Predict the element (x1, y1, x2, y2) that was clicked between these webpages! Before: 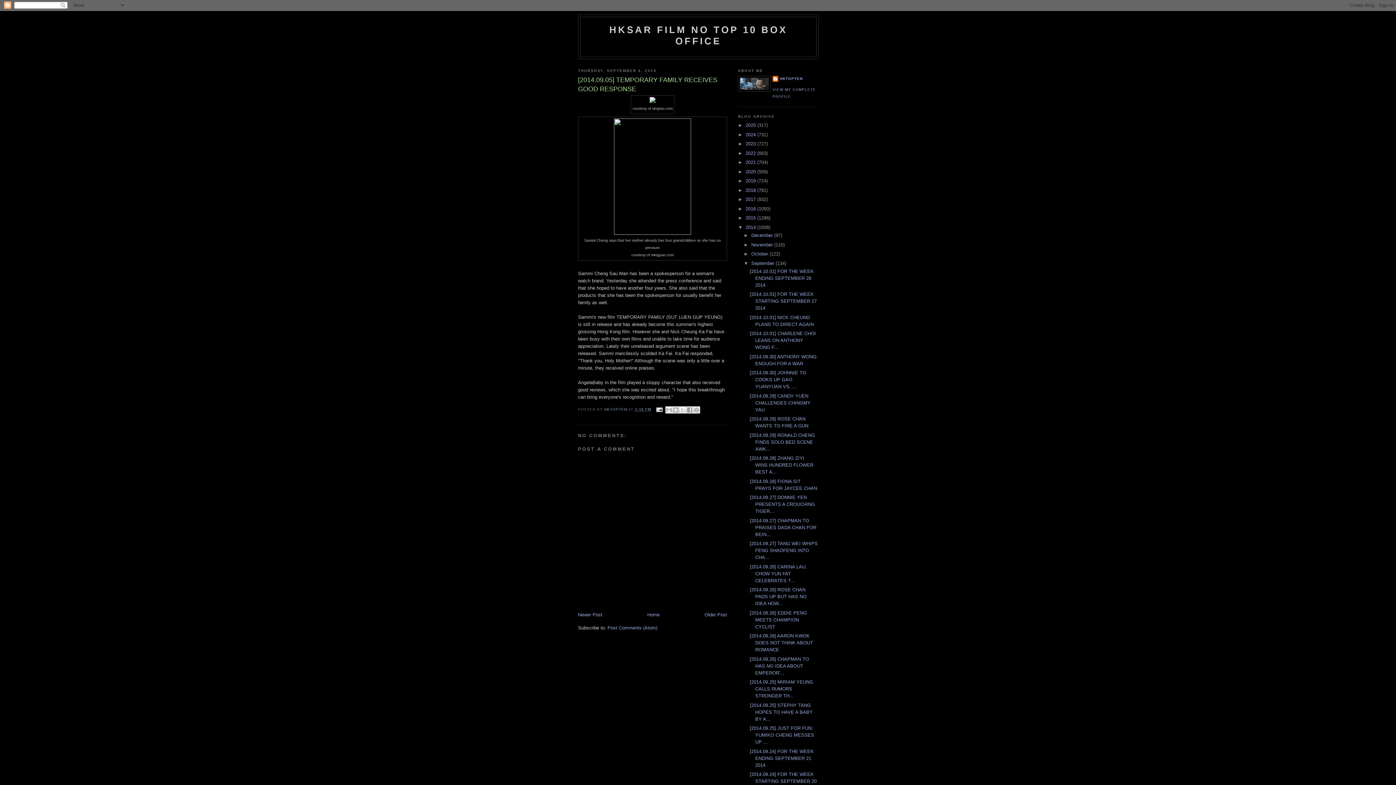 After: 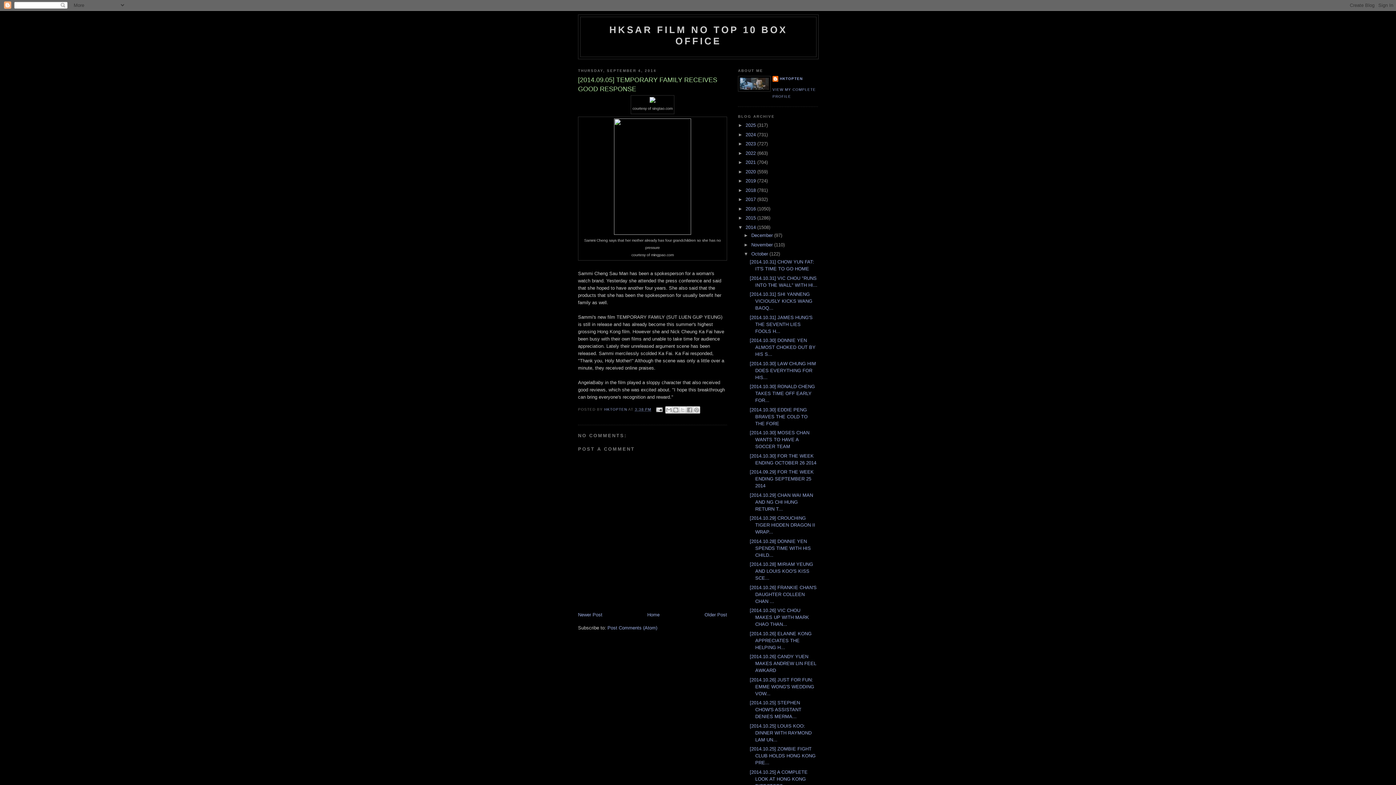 Action: bbox: (743, 251, 751, 256) label: ►  